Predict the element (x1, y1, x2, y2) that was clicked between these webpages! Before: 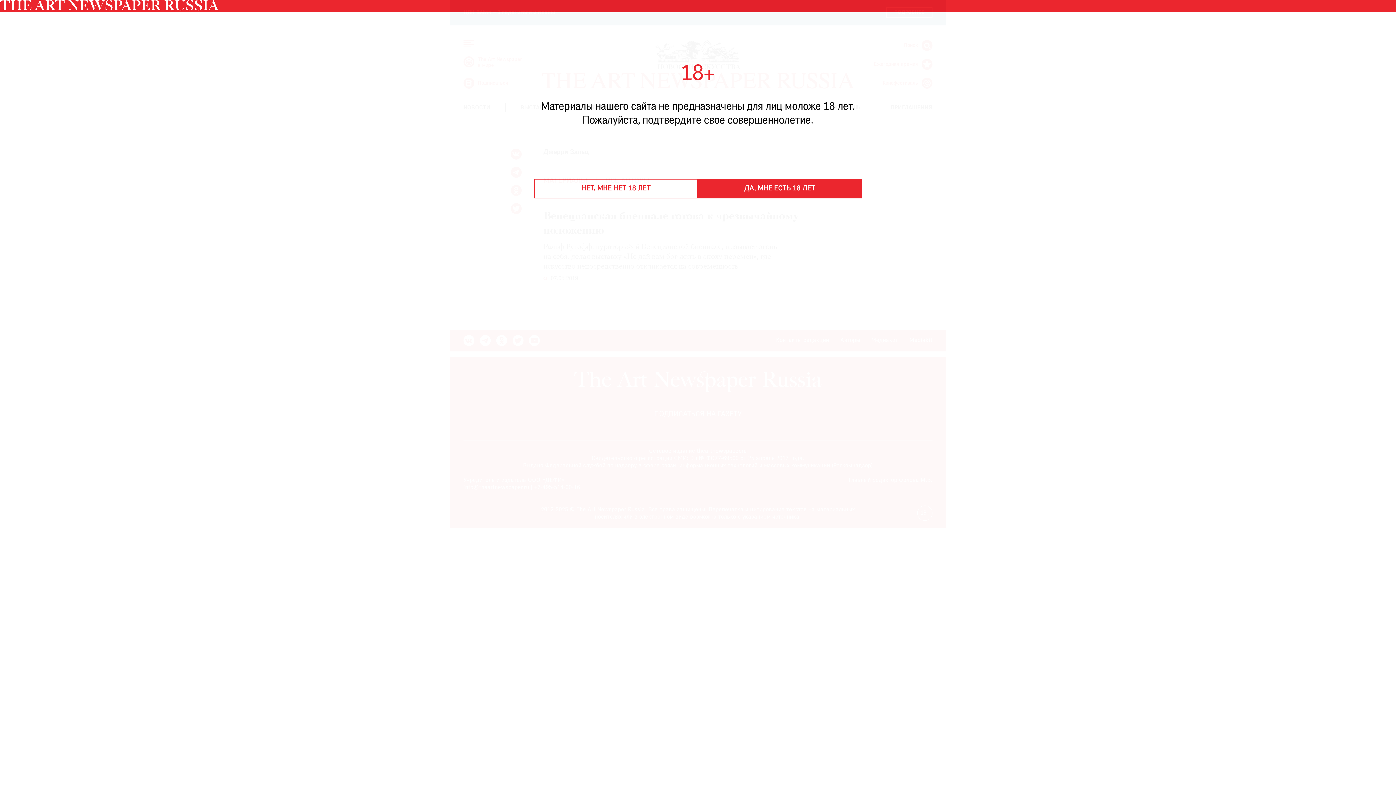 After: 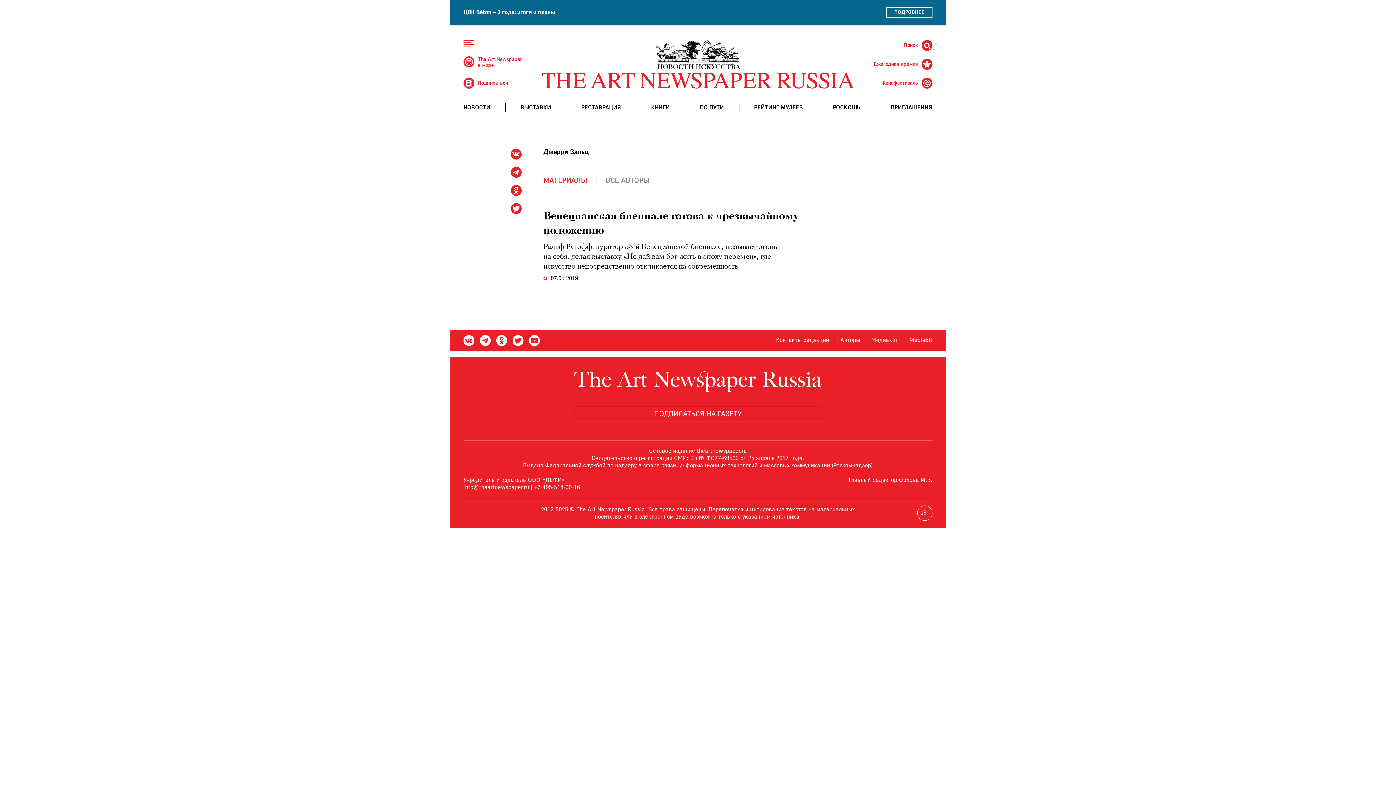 Action: bbox: (698, 178, 861, 198) label: ДА, МНЕ ЕСТЬ 18 ЛЕТ